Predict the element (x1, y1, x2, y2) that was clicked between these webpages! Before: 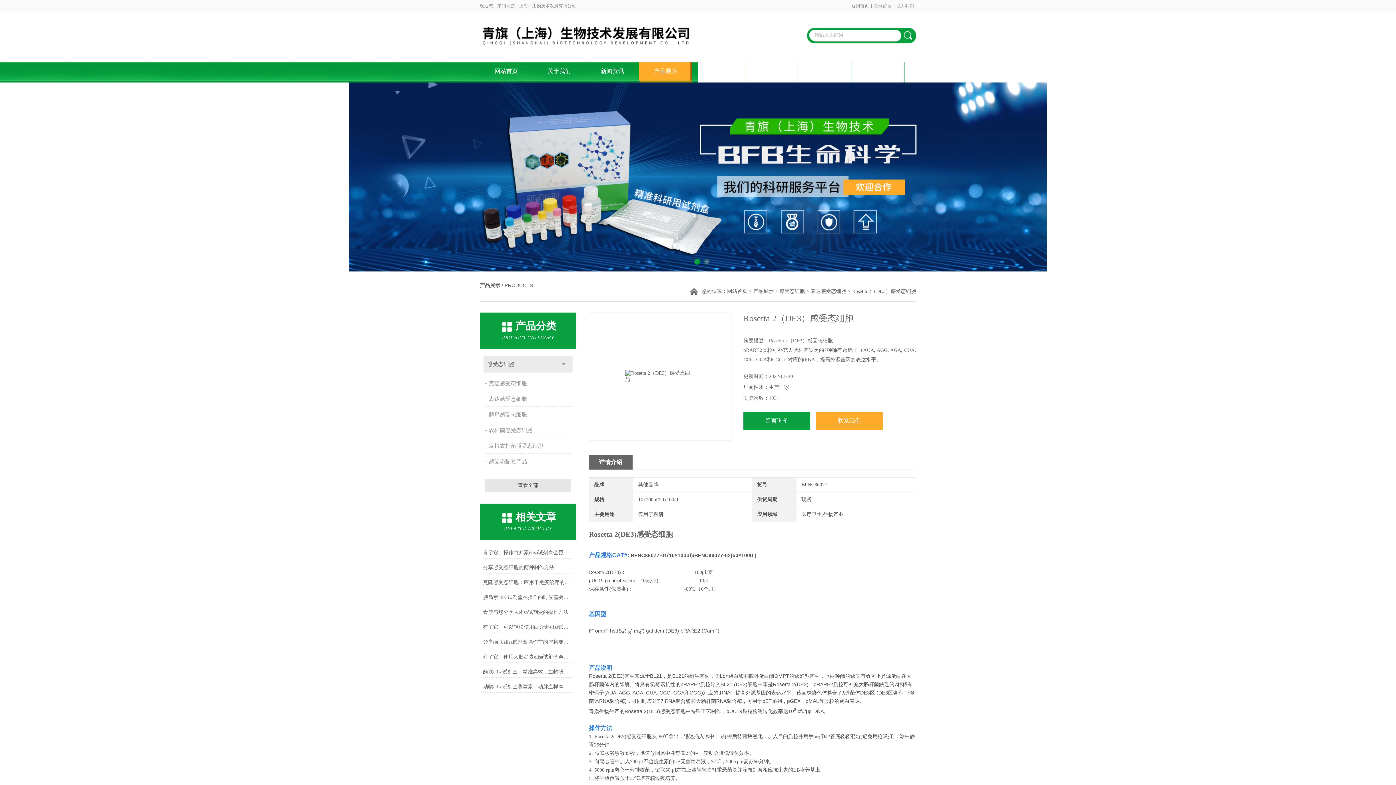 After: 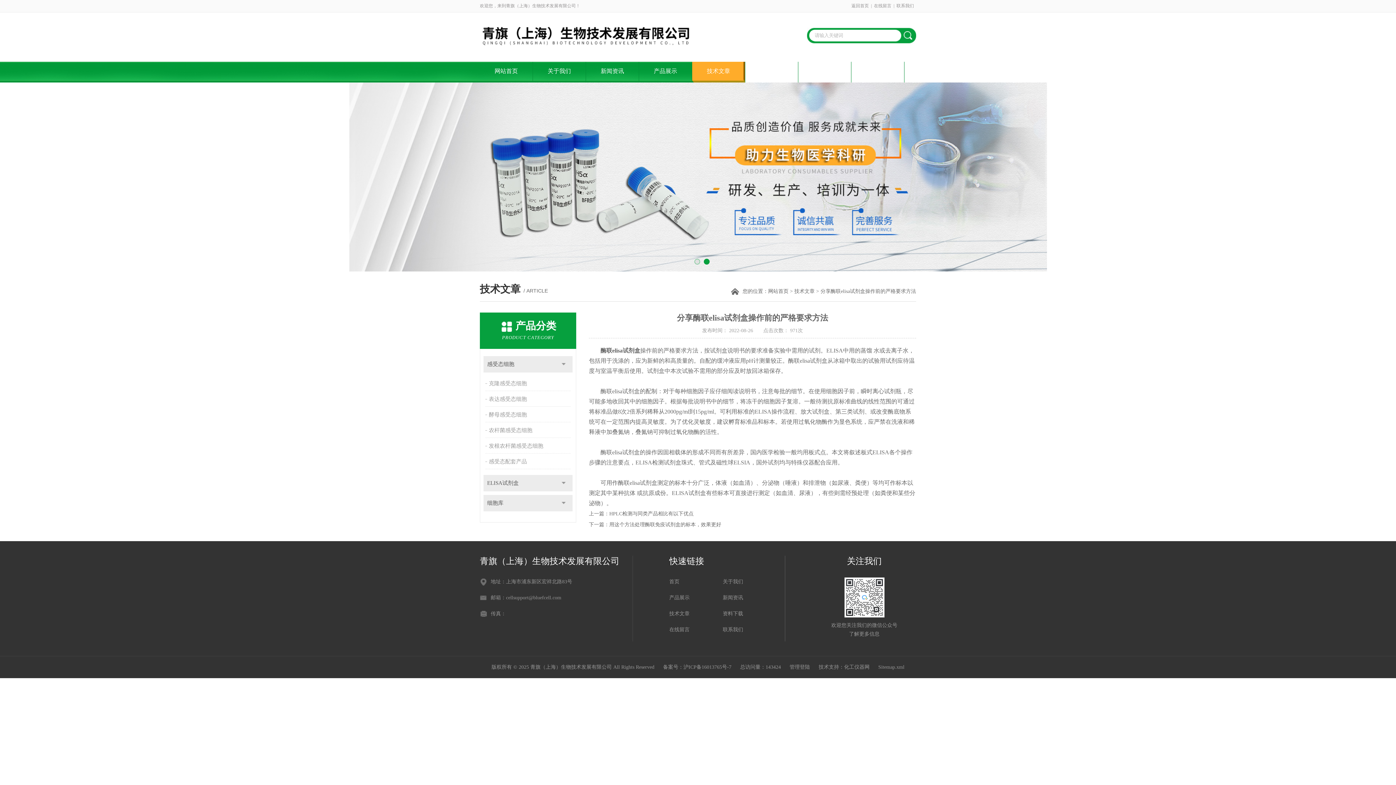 Action: label: 分享酶联elisa试剂盒操作前的严格要求方法 bbox: (483, 637, 573, 648)